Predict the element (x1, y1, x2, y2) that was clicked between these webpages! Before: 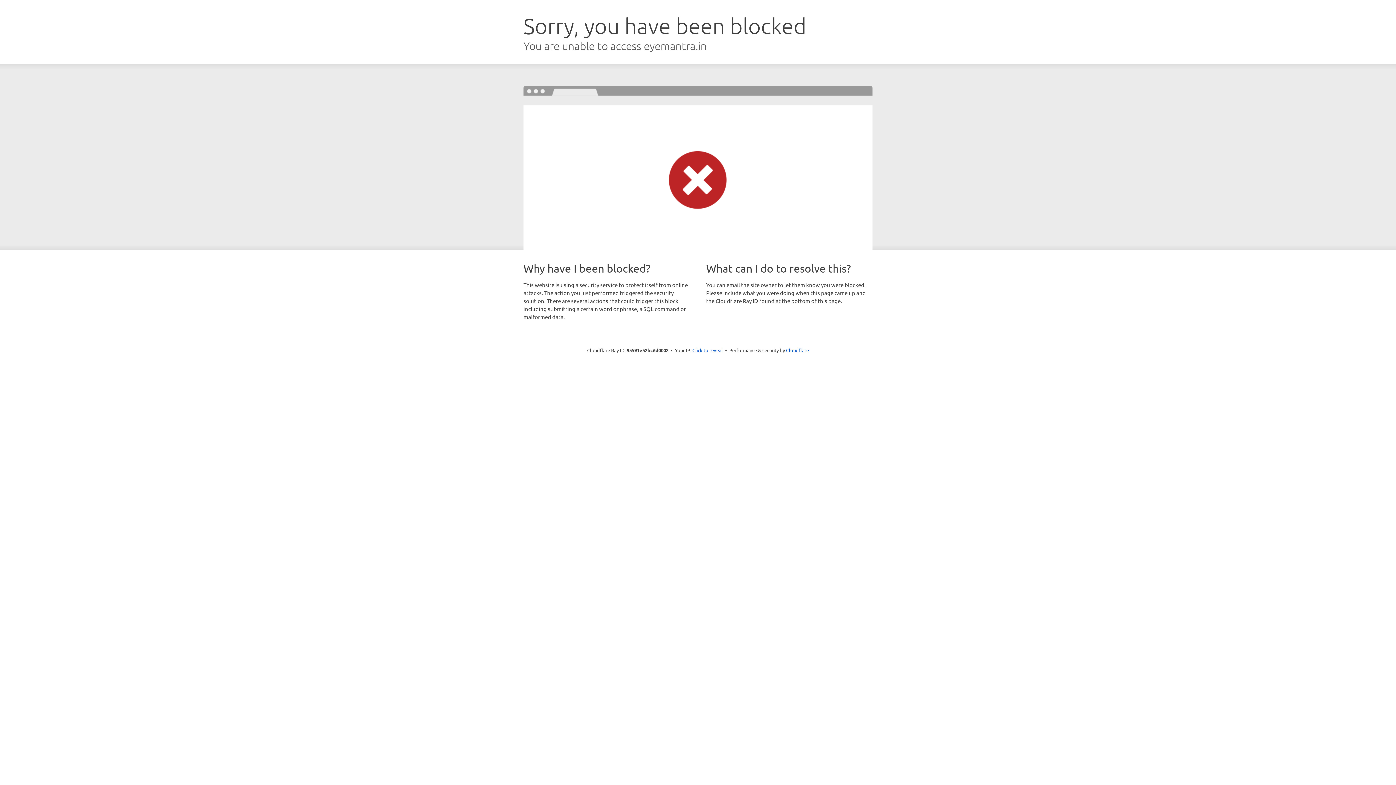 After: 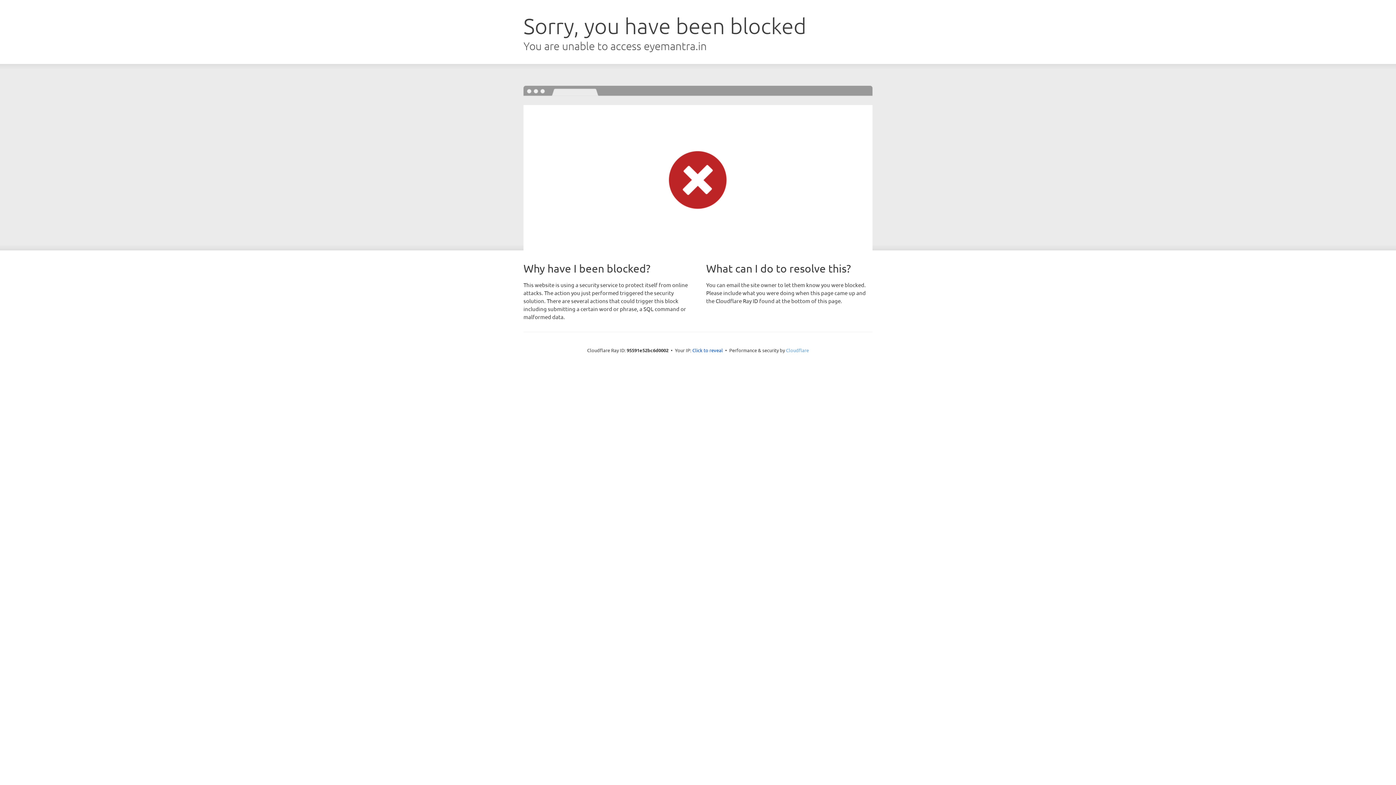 Action: bbox: (786, 347, 809, 353) label: Cloudflare